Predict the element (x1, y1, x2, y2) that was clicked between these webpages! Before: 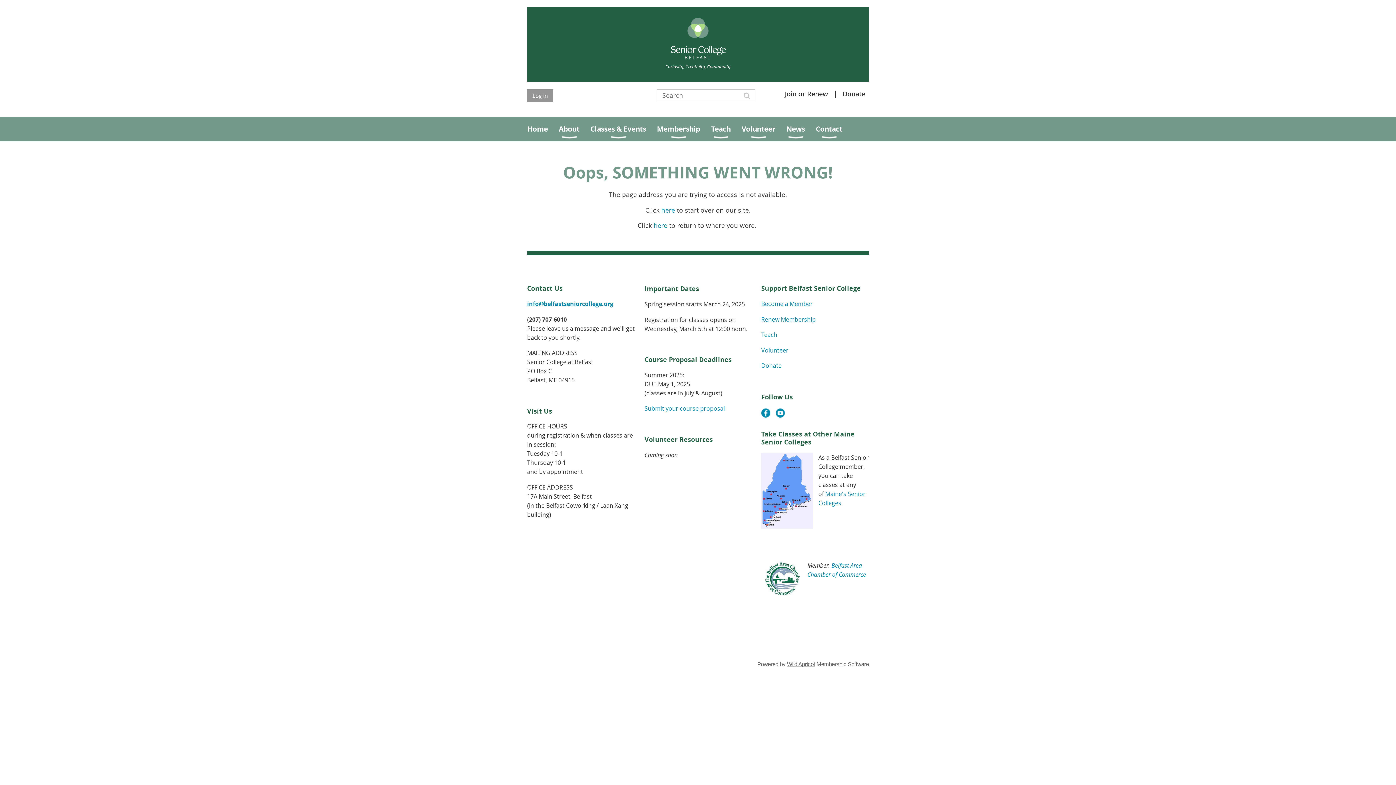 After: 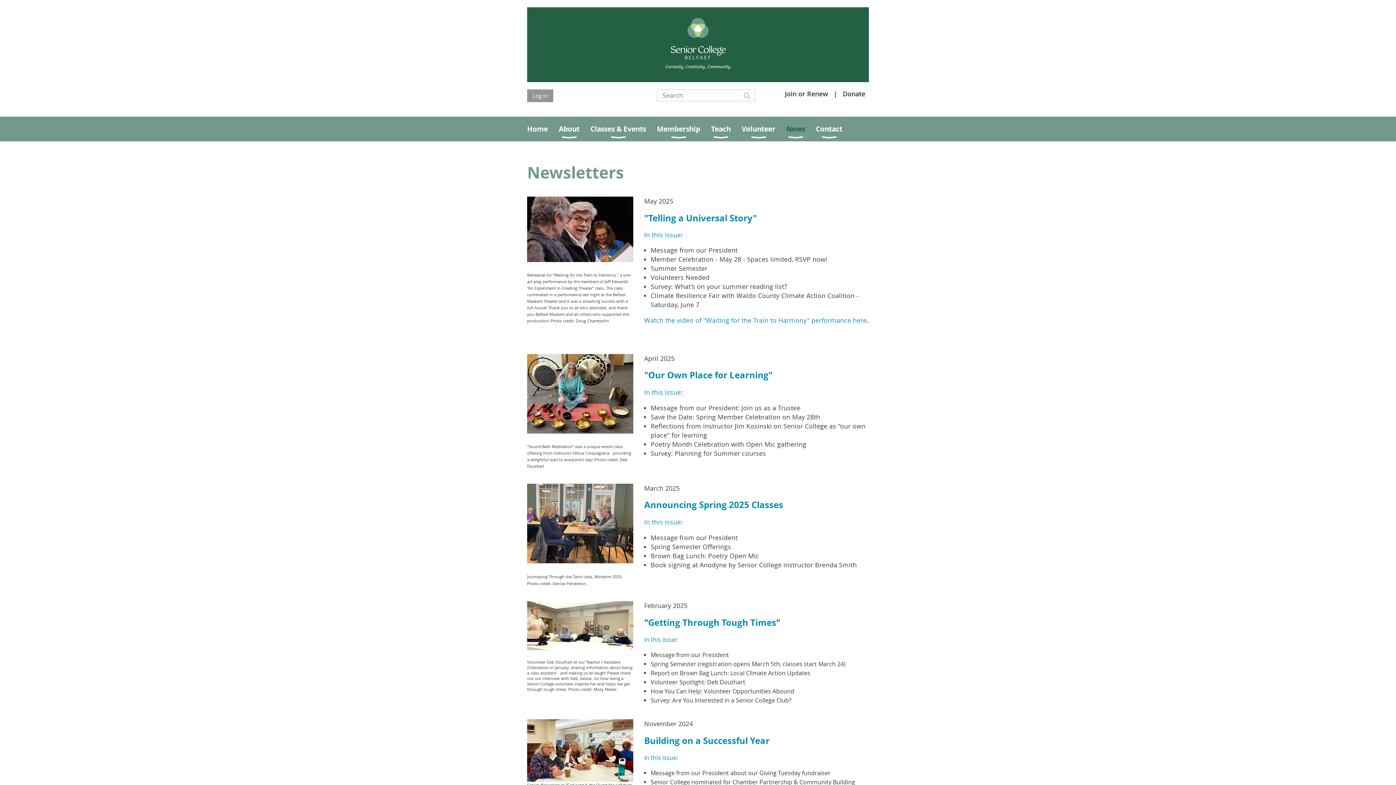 Action: label: News bbox: (786, 116, 816, 141)